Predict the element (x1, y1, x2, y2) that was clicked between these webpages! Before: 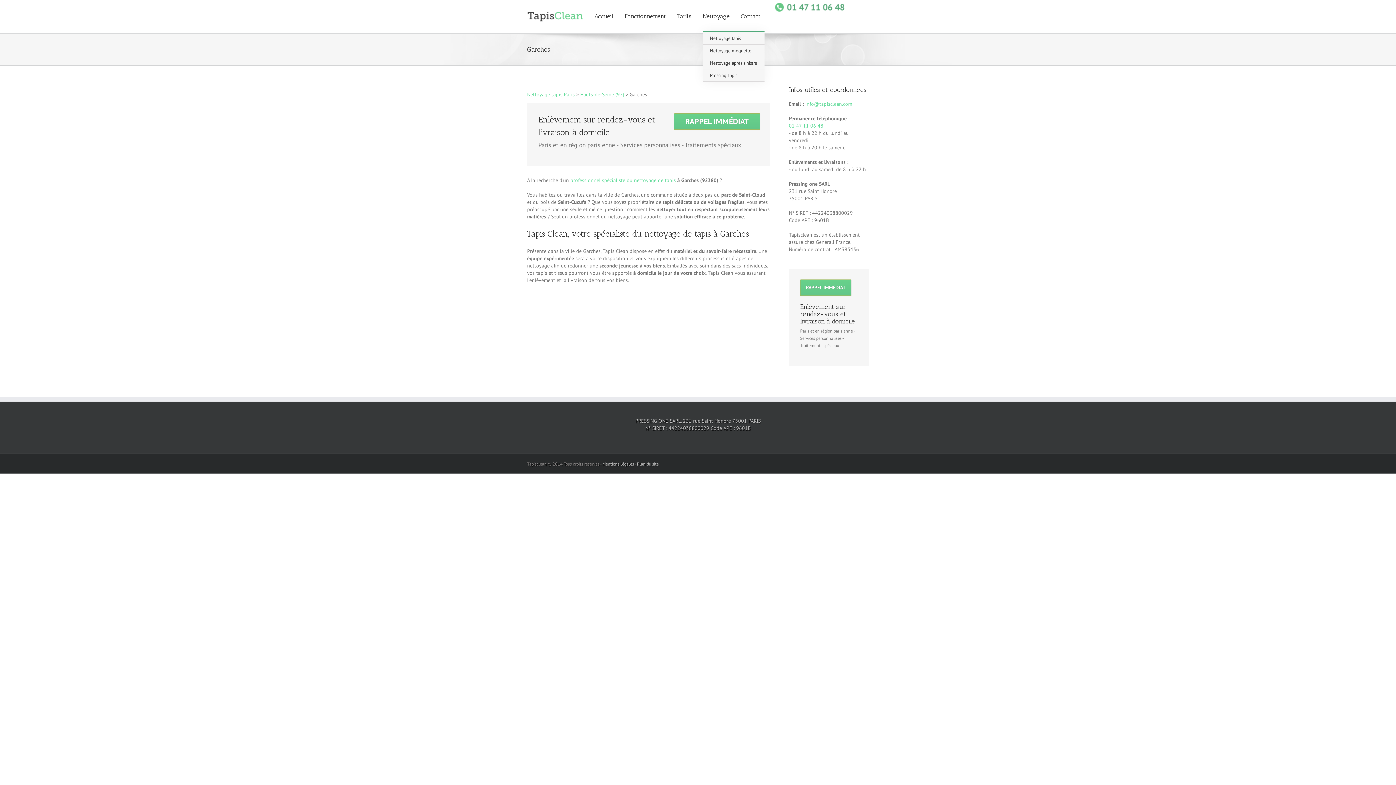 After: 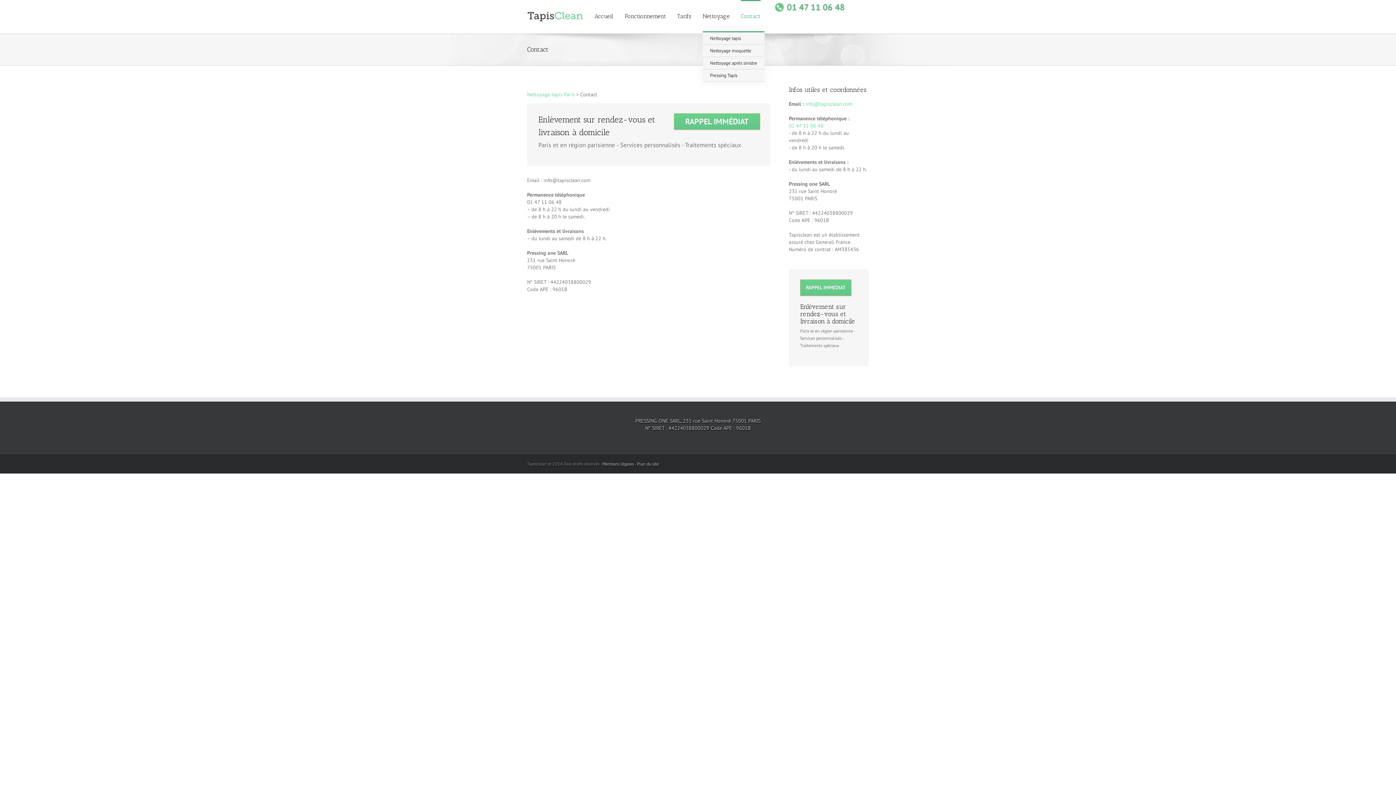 Action: bbox: (741, 0, 760, 31) label: Contact